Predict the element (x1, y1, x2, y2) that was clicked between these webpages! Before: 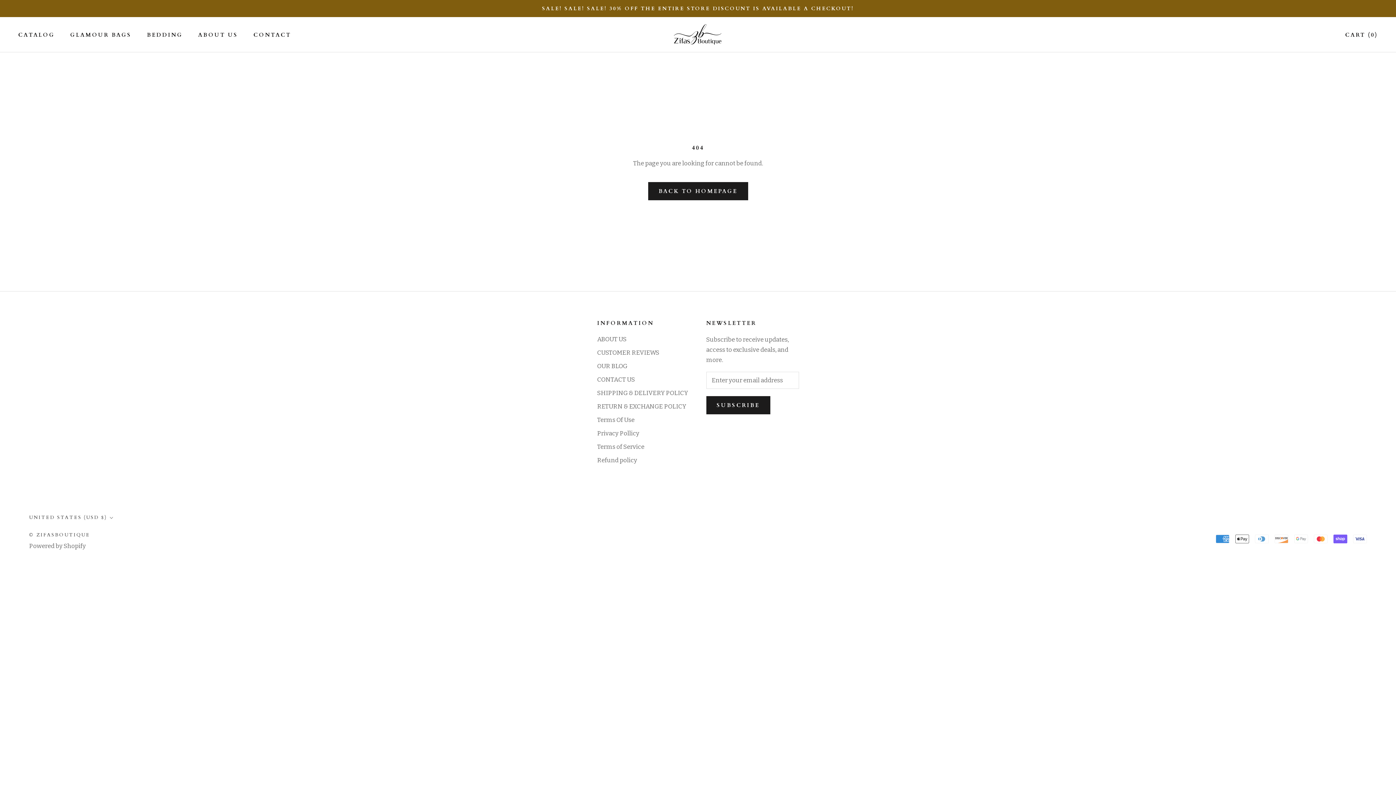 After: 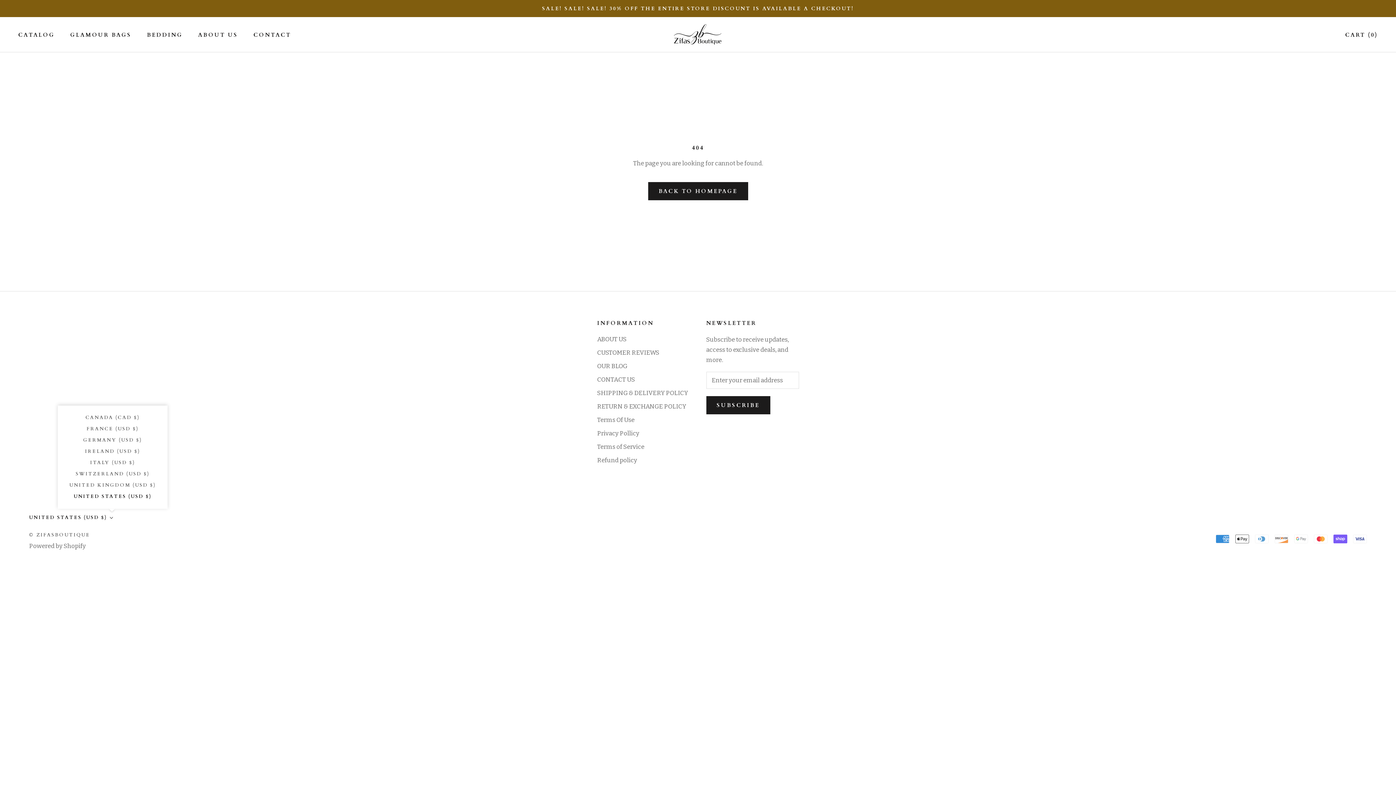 Action: bbox: (29, 513, 113, 522) label: UNITED STATES (USD $)